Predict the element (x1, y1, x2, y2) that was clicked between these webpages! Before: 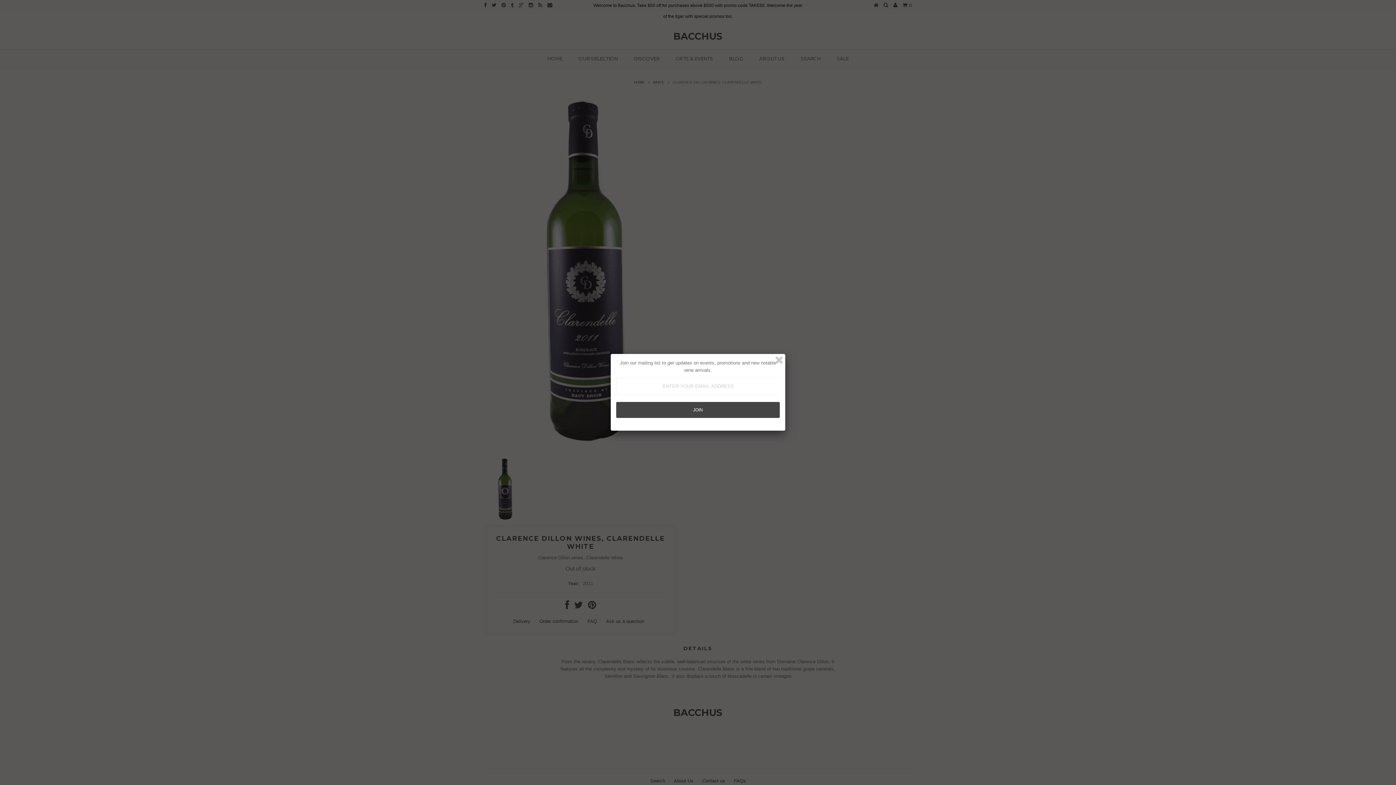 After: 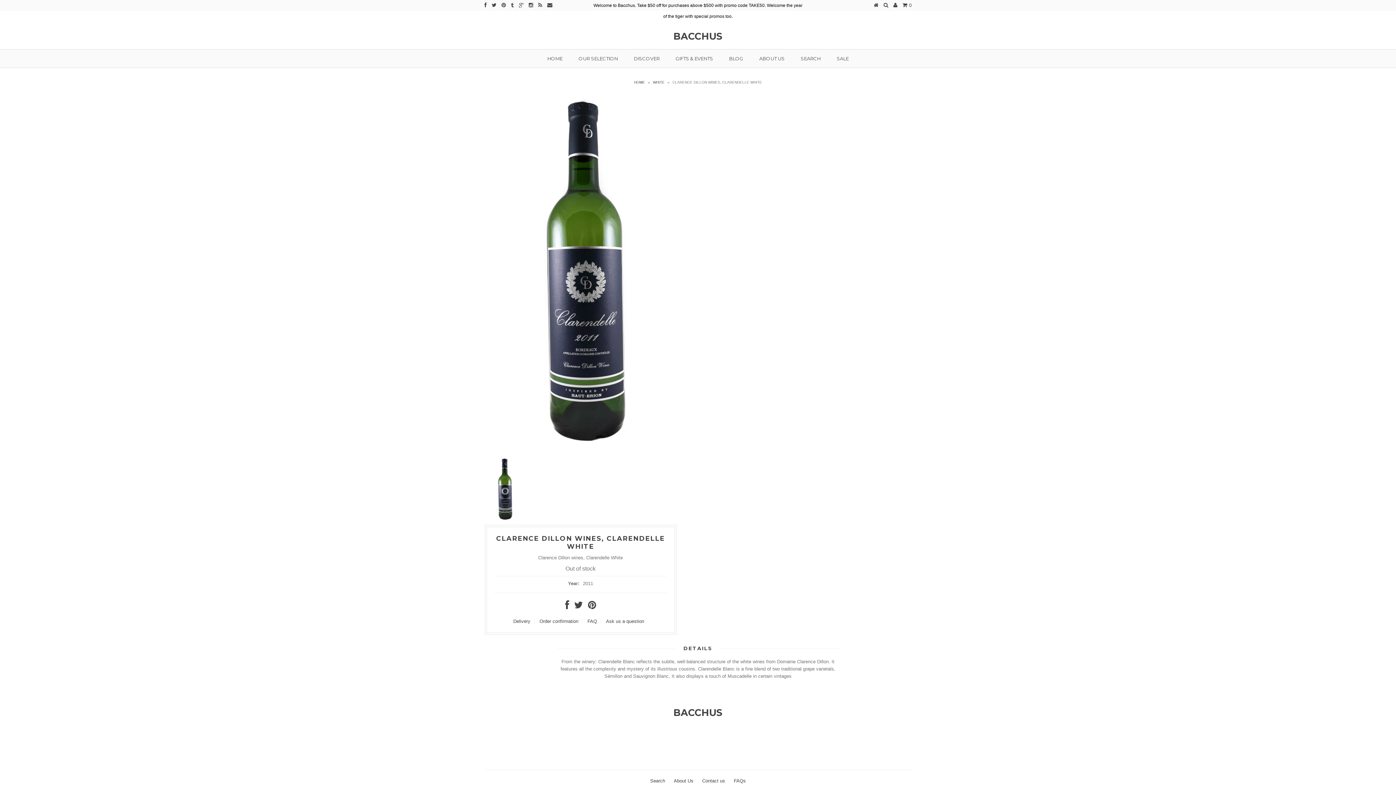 Action: bbox: (773, 354, 784, 365)